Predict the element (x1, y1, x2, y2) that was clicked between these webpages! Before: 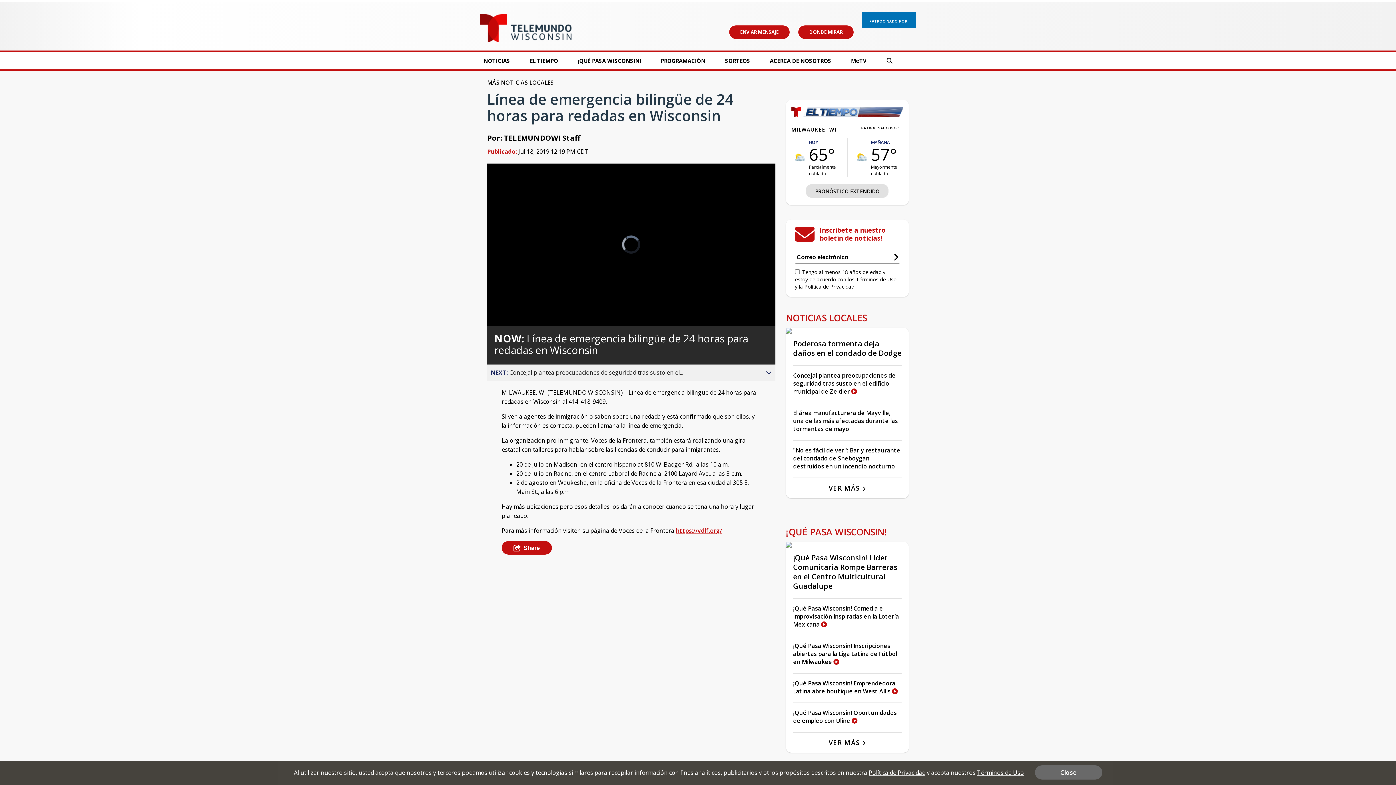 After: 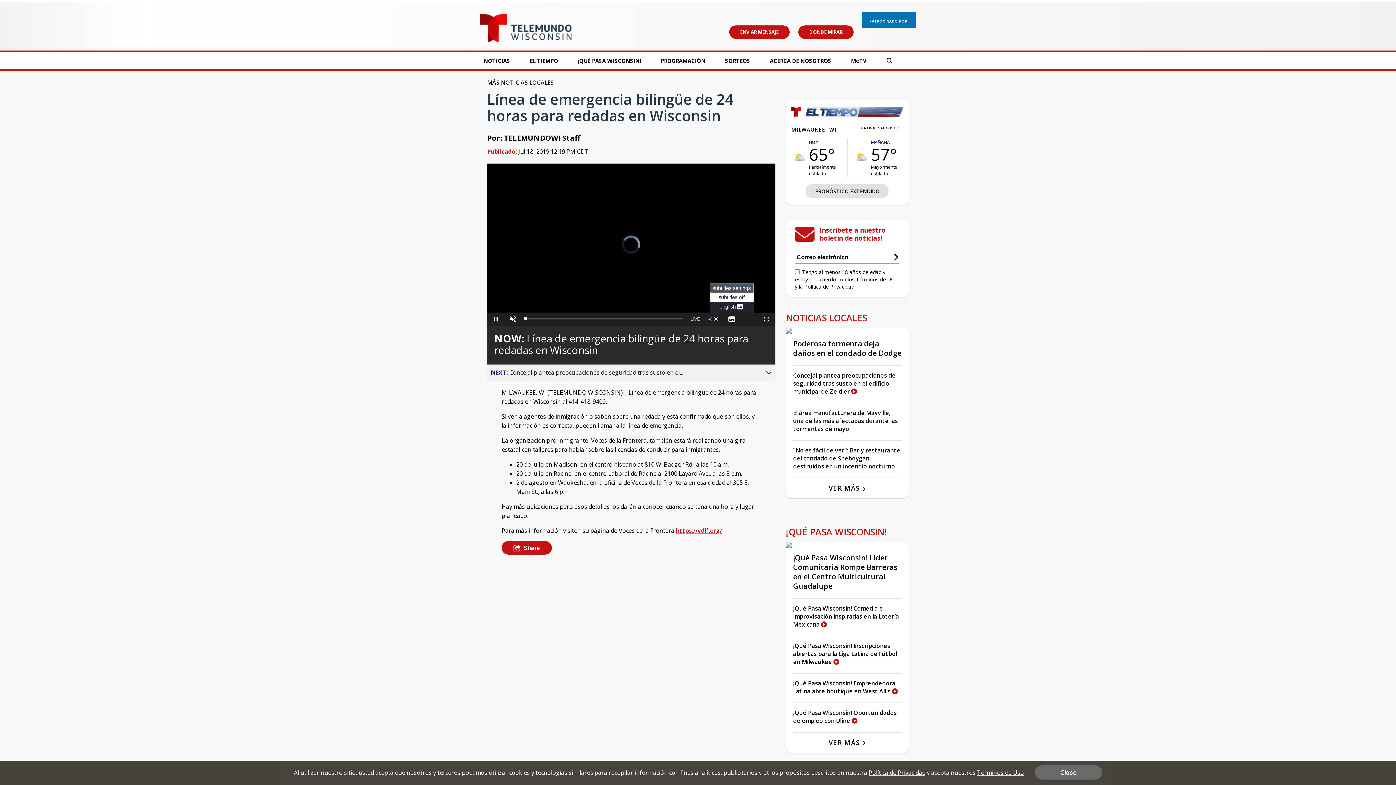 Action: label: Subtitles bbox: (723, 313, 740, 326)